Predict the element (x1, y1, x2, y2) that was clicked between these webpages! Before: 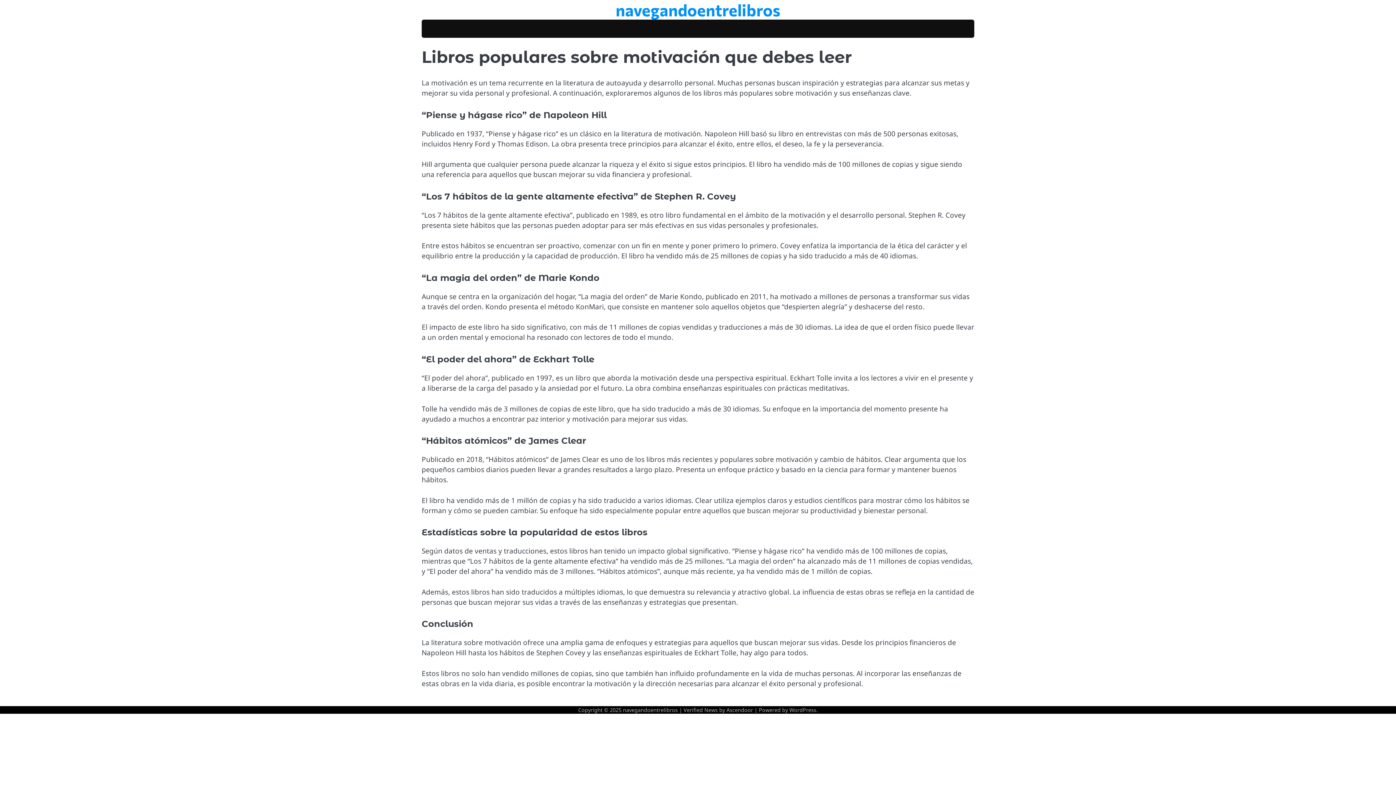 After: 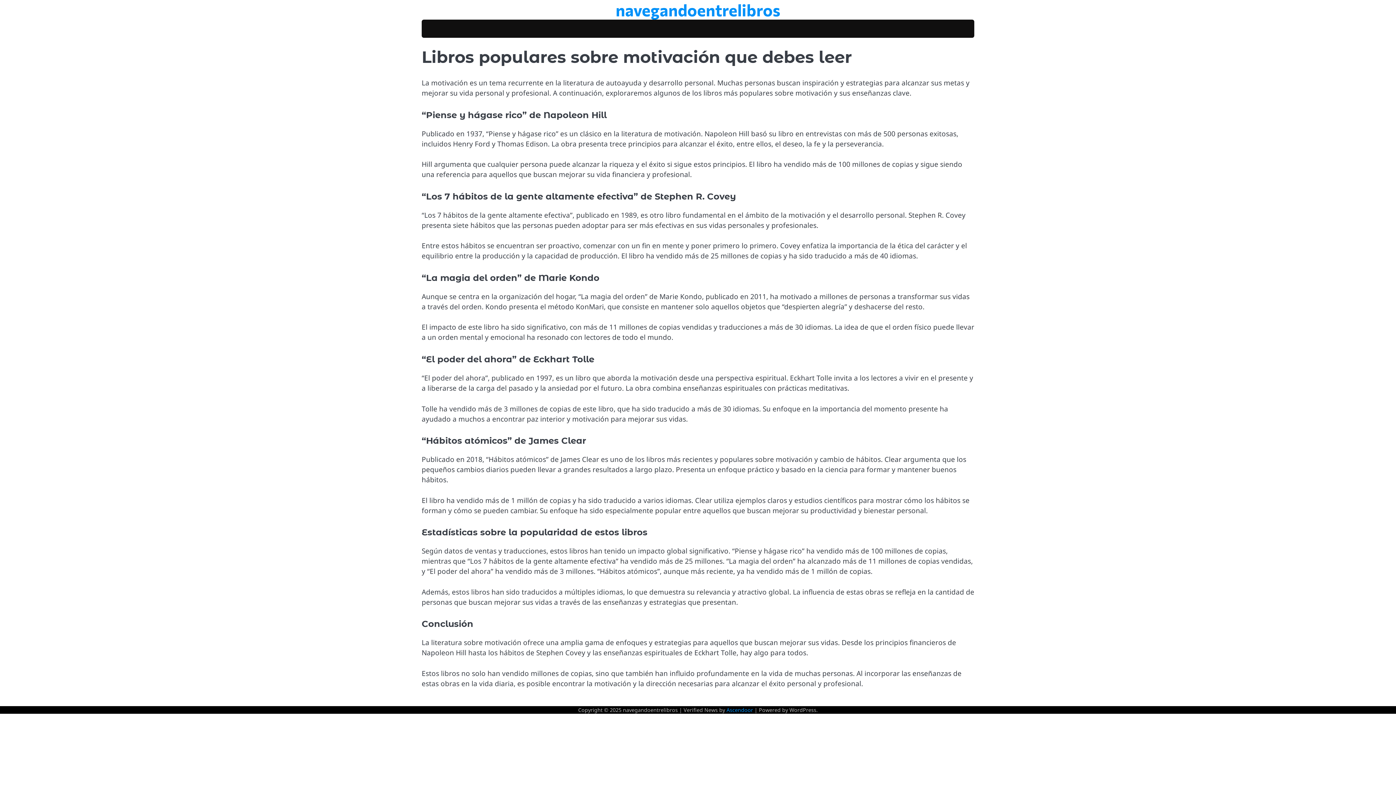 Action: label: Ascendoor bbox: (726, 707, 753, 713)